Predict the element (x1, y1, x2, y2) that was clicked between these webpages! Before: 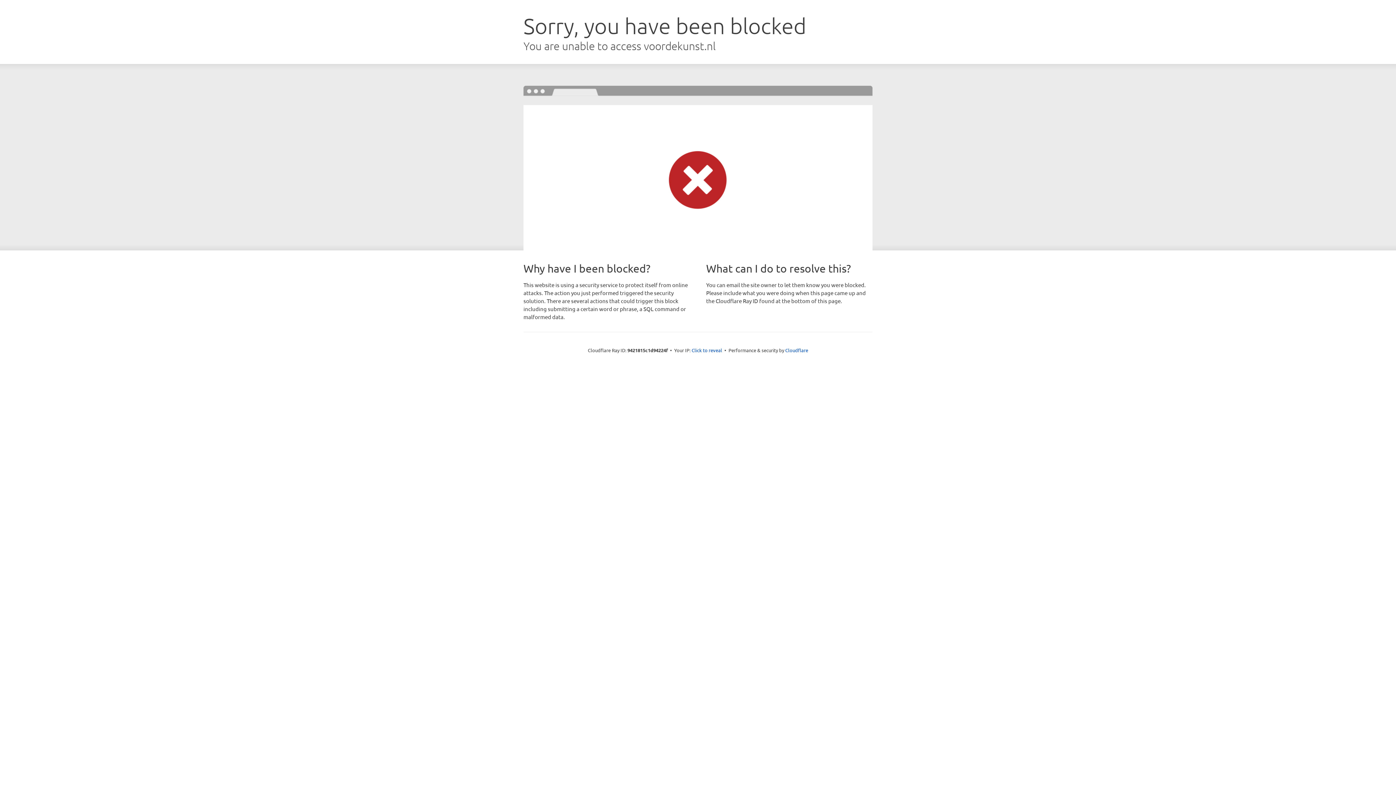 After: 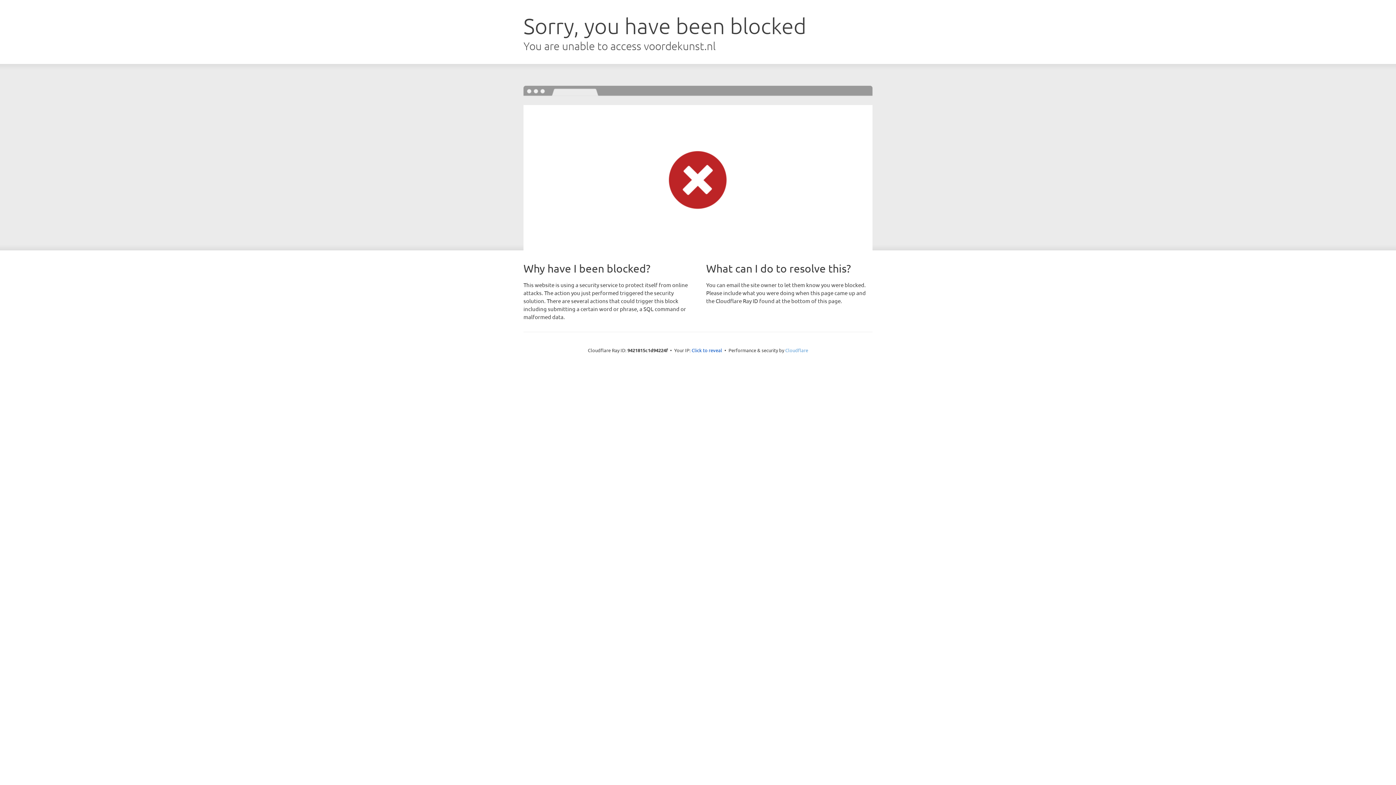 Action: bbox: (785, 347, 808, 353) label: Cloudflare